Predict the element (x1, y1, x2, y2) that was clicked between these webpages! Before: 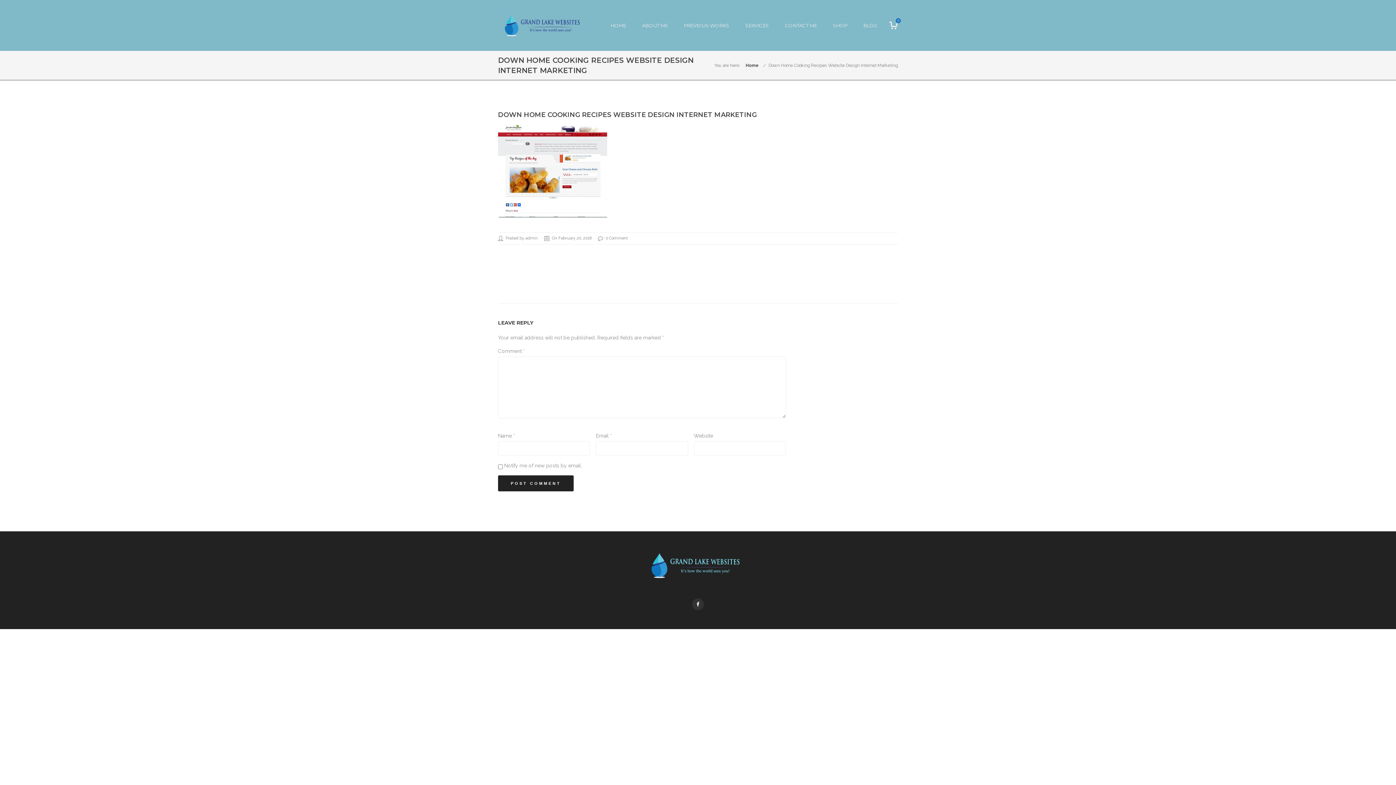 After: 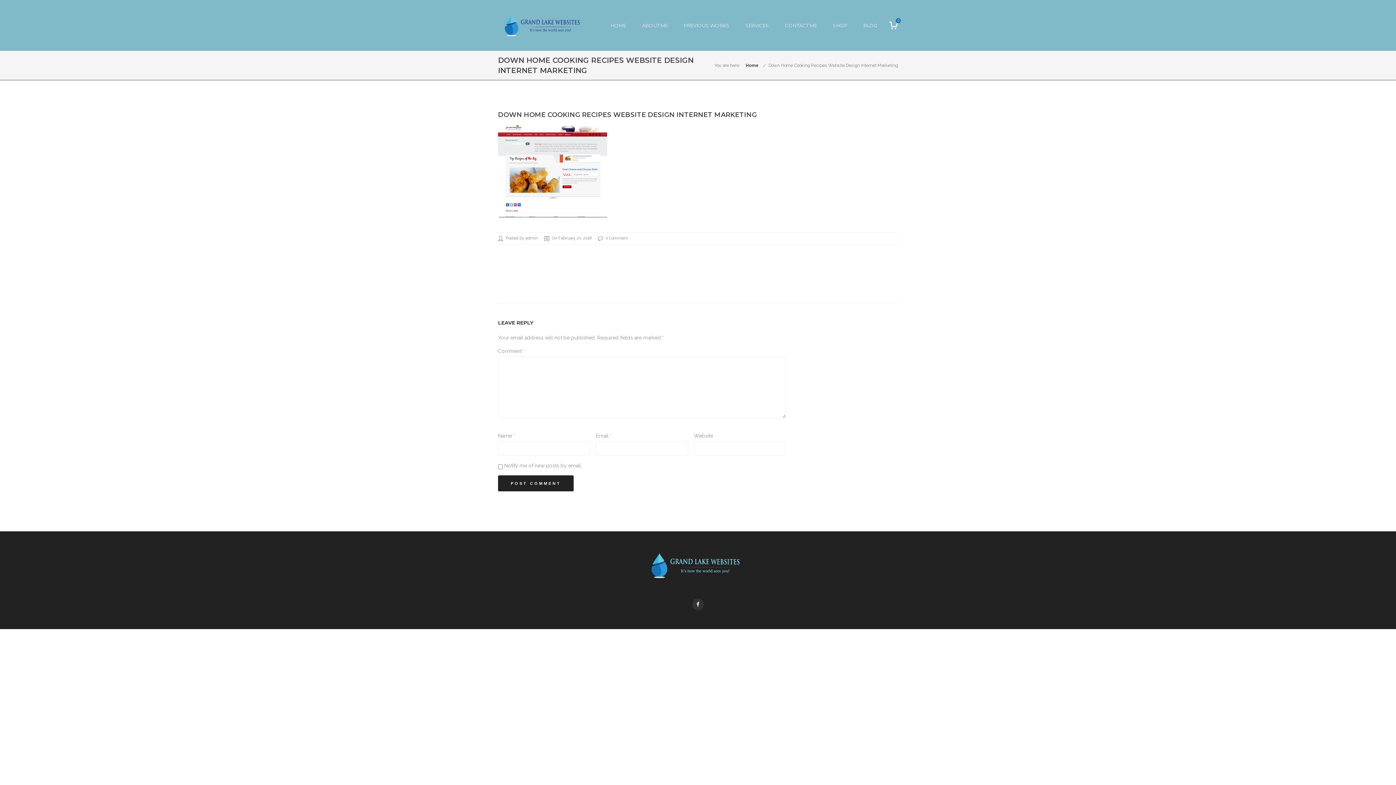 Action: bbox: (498, 110, 757, 118) label: DOWN HOME COOKING RECIPES WEBSITE DESIGN INTERNET MARKETING